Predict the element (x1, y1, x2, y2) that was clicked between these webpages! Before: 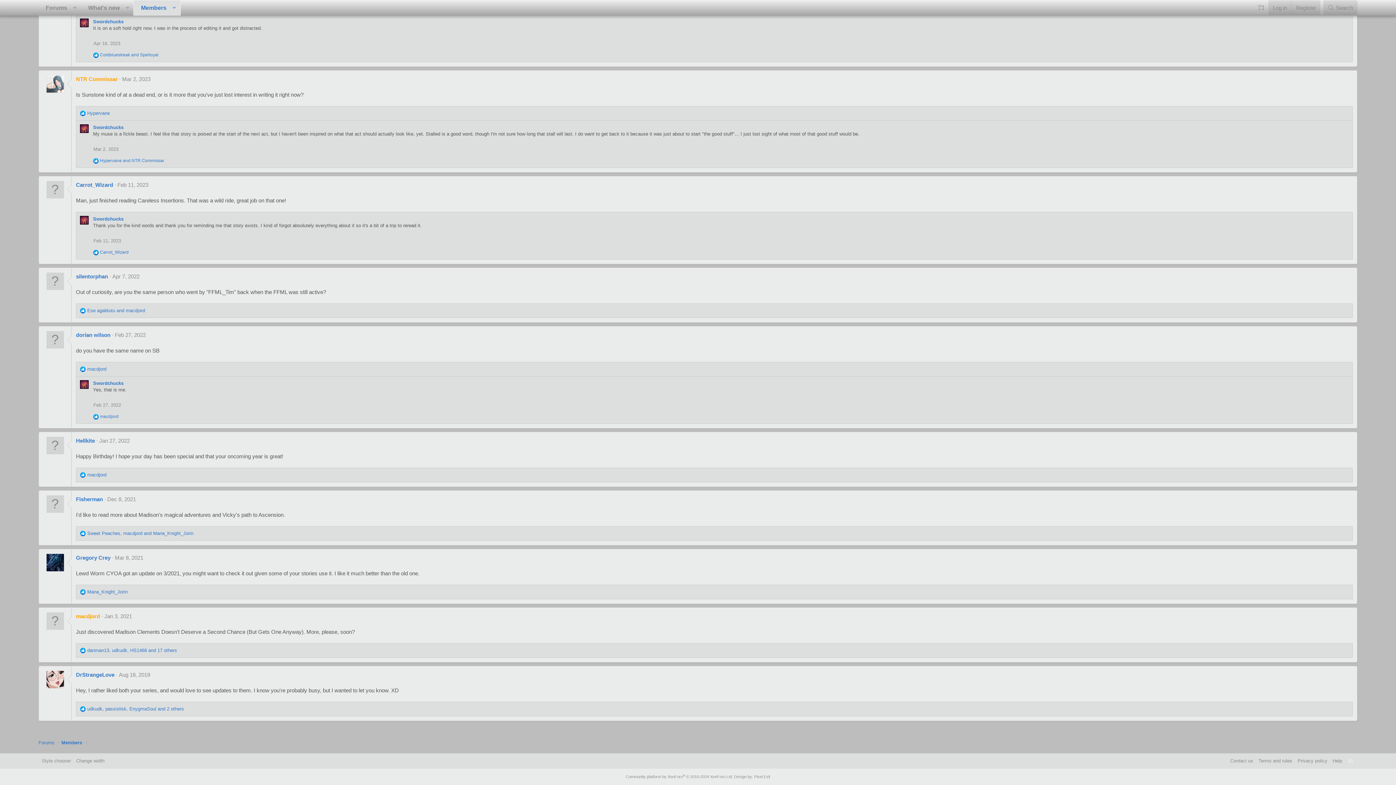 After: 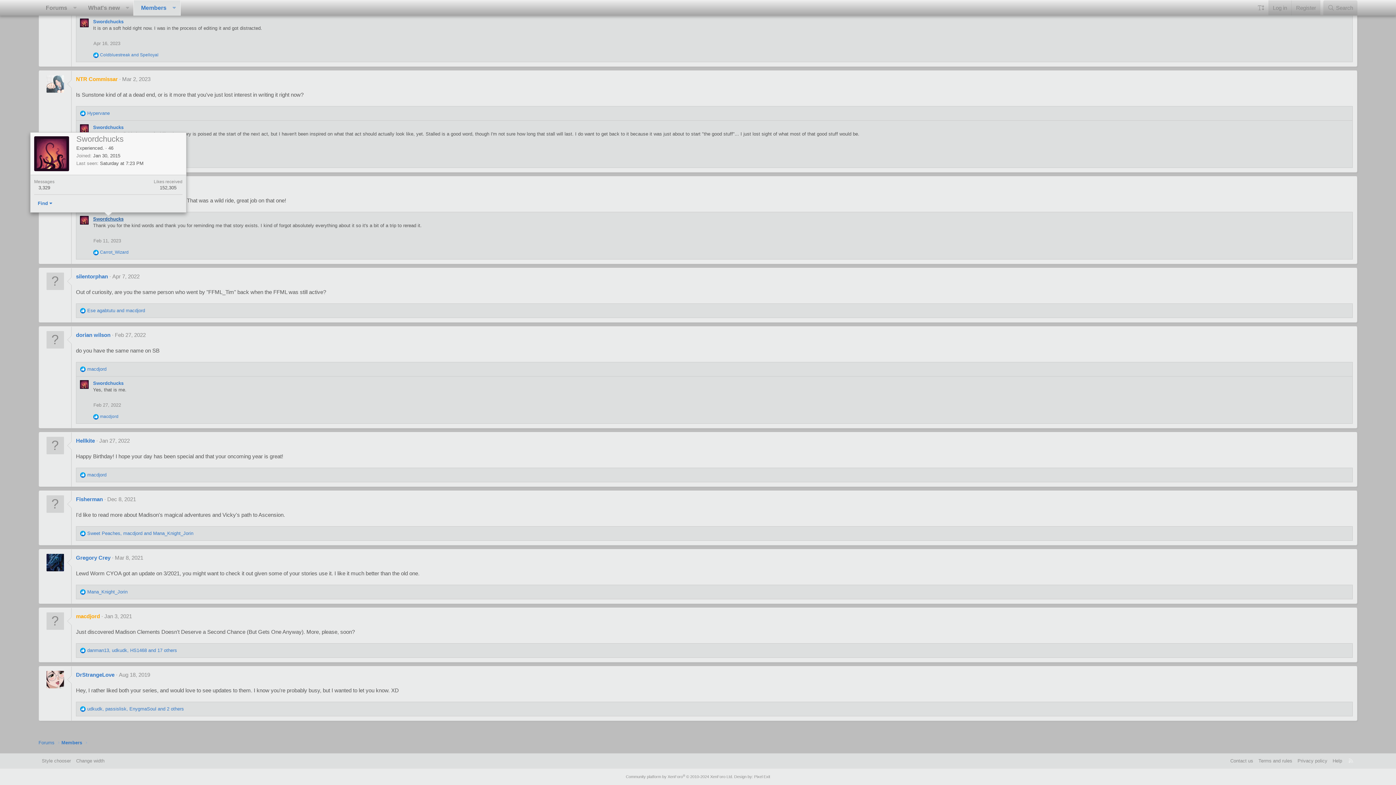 Action: label: Swordchucks bbox: (93, 216, 123, 221)